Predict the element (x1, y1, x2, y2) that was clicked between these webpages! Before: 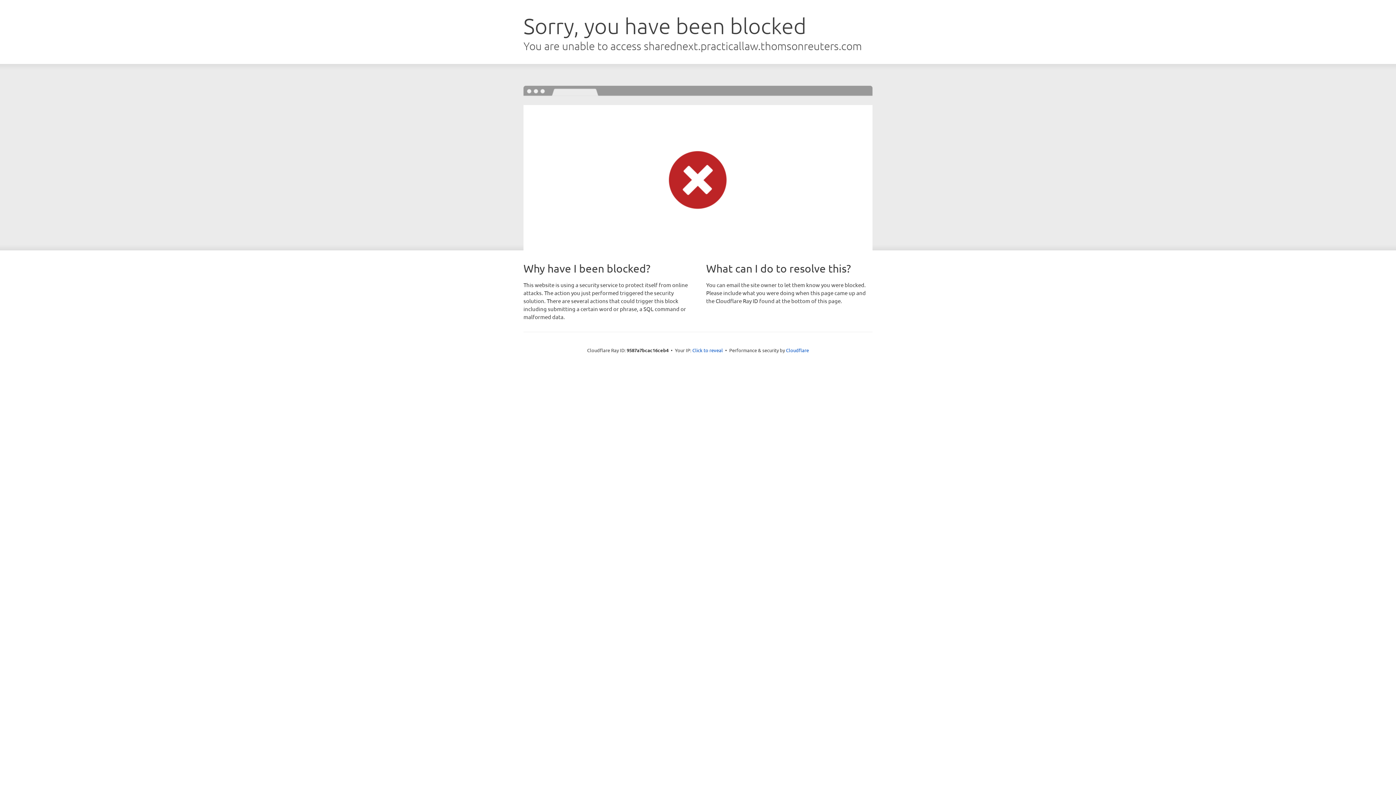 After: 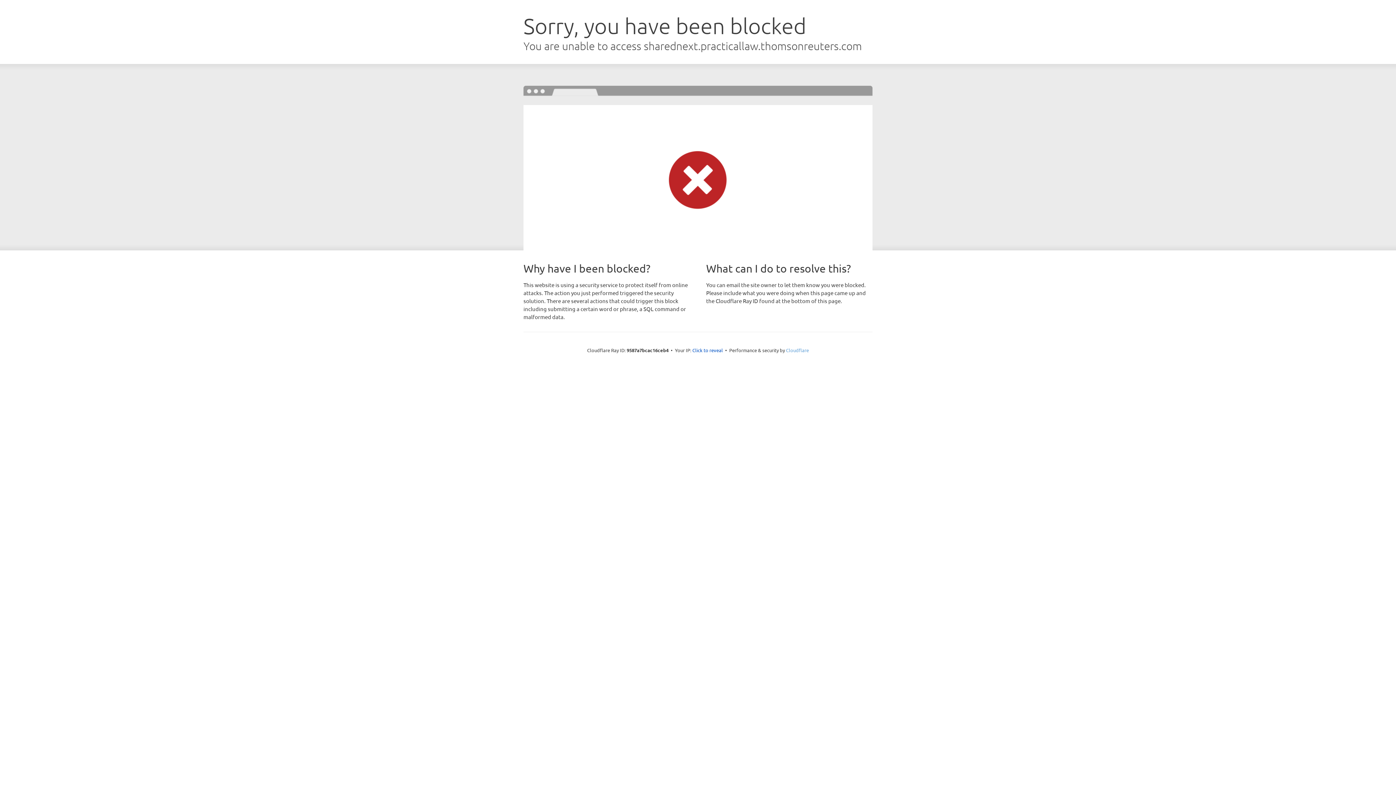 Action: bbox: (786, 347, 809, 353) label: Cloudflare